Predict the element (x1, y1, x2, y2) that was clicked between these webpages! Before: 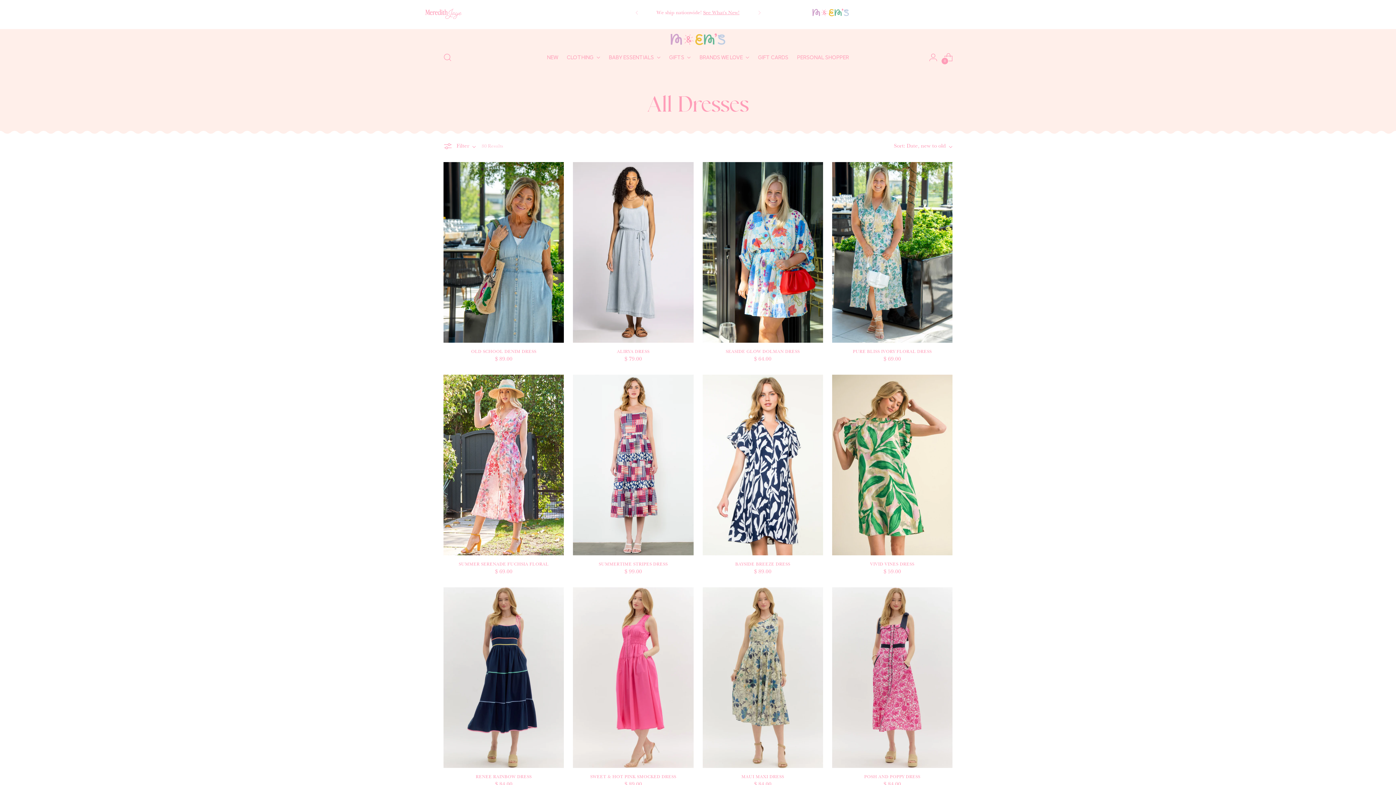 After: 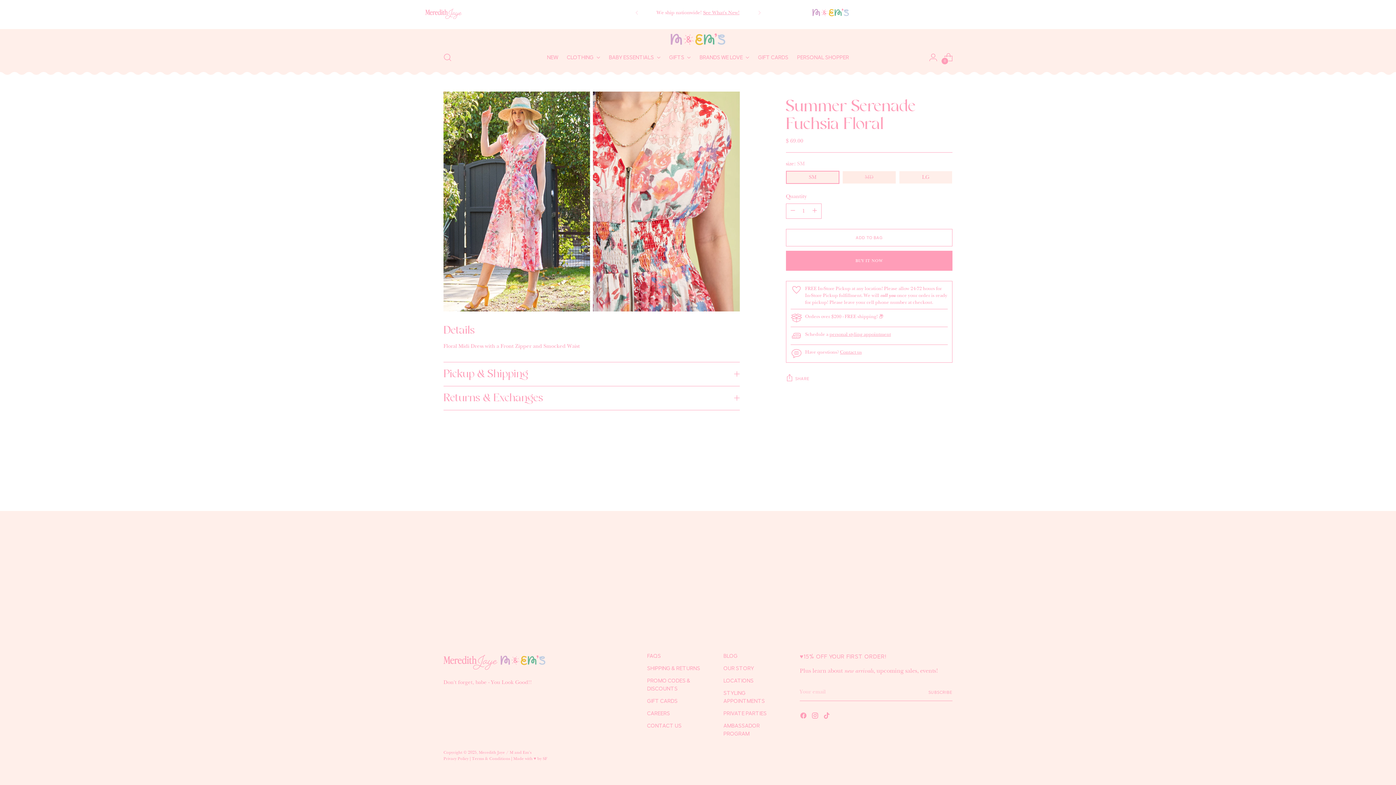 Action: bbox: (443, 374, 564, 555) label: Summer Serenade Fuchsia Floral